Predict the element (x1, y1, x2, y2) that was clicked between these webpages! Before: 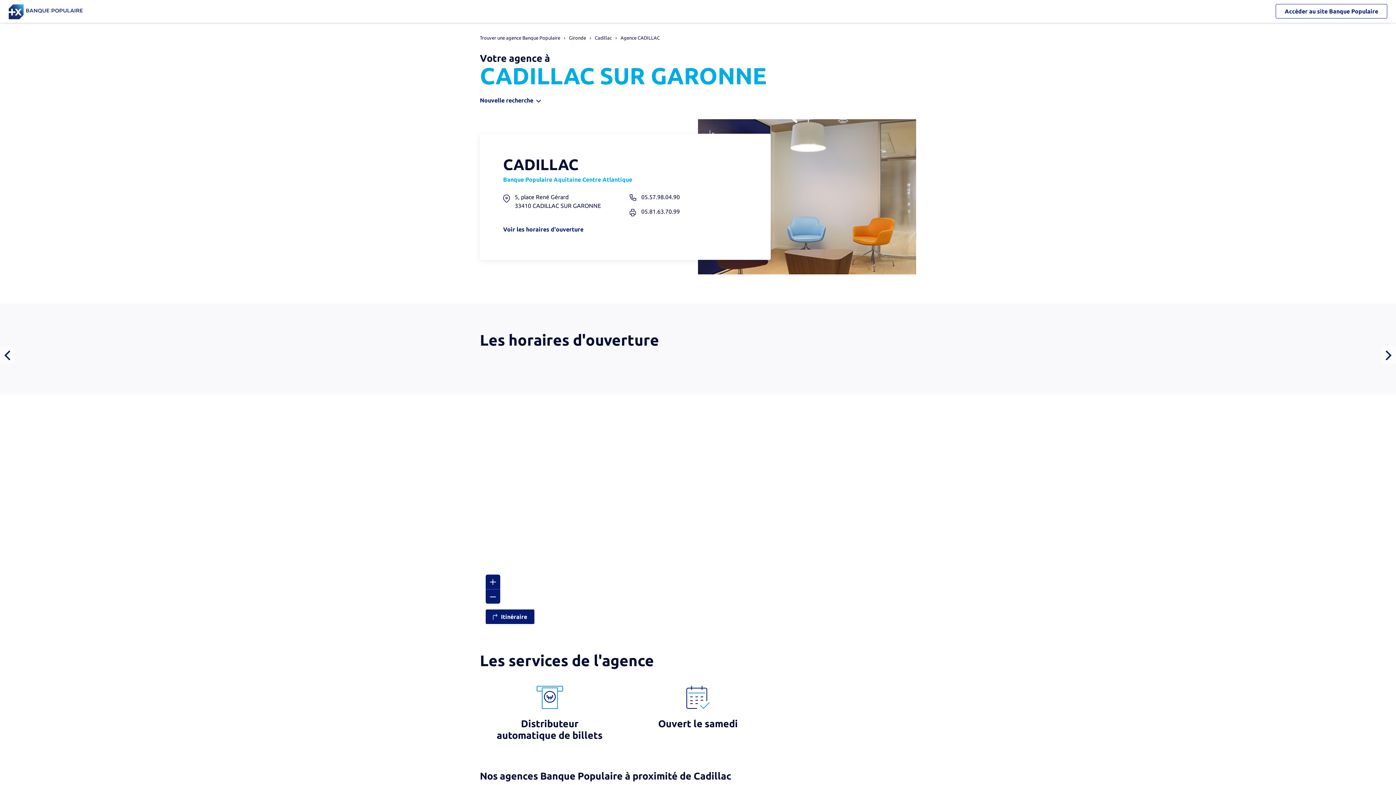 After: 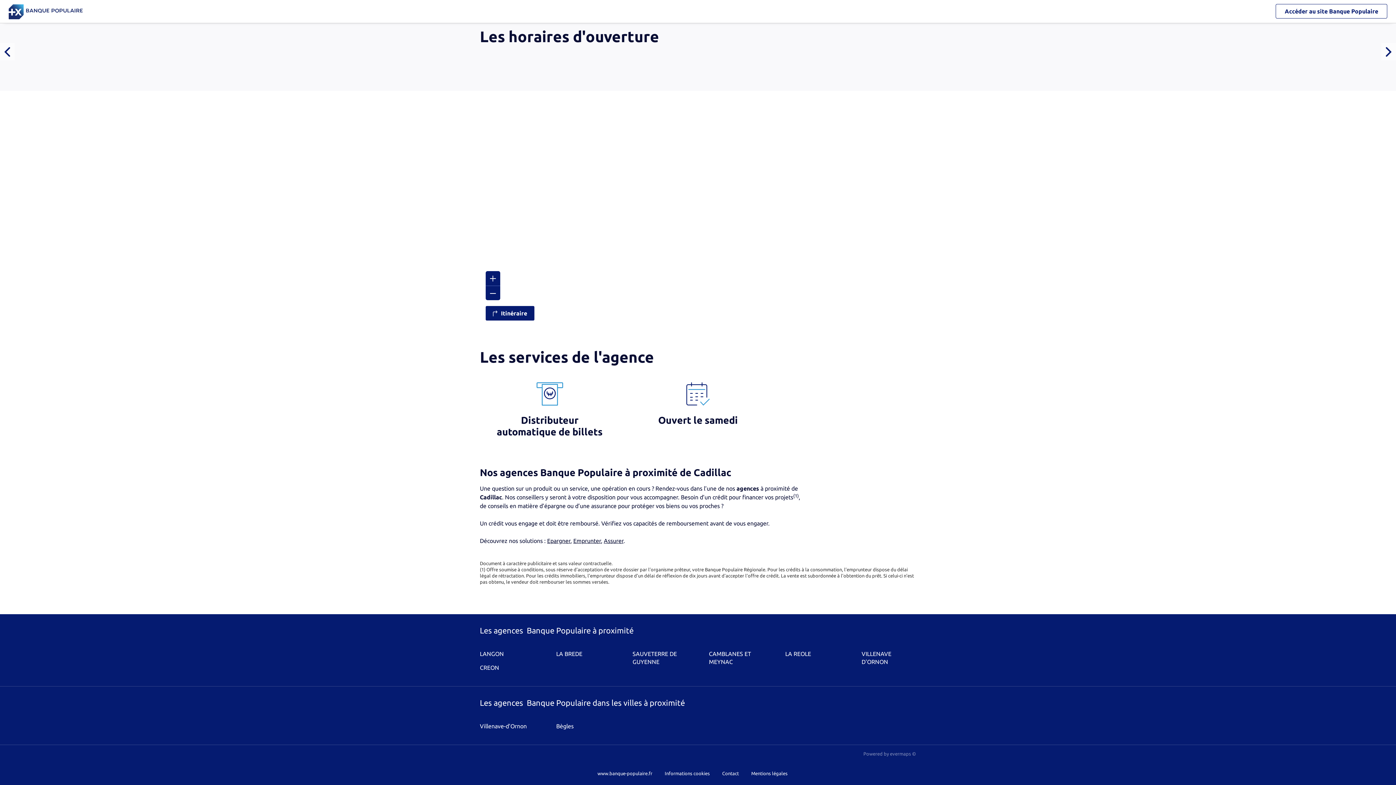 Action: label: Voir les horaires d'ouverture bbox: (503, 225, 747, 233)